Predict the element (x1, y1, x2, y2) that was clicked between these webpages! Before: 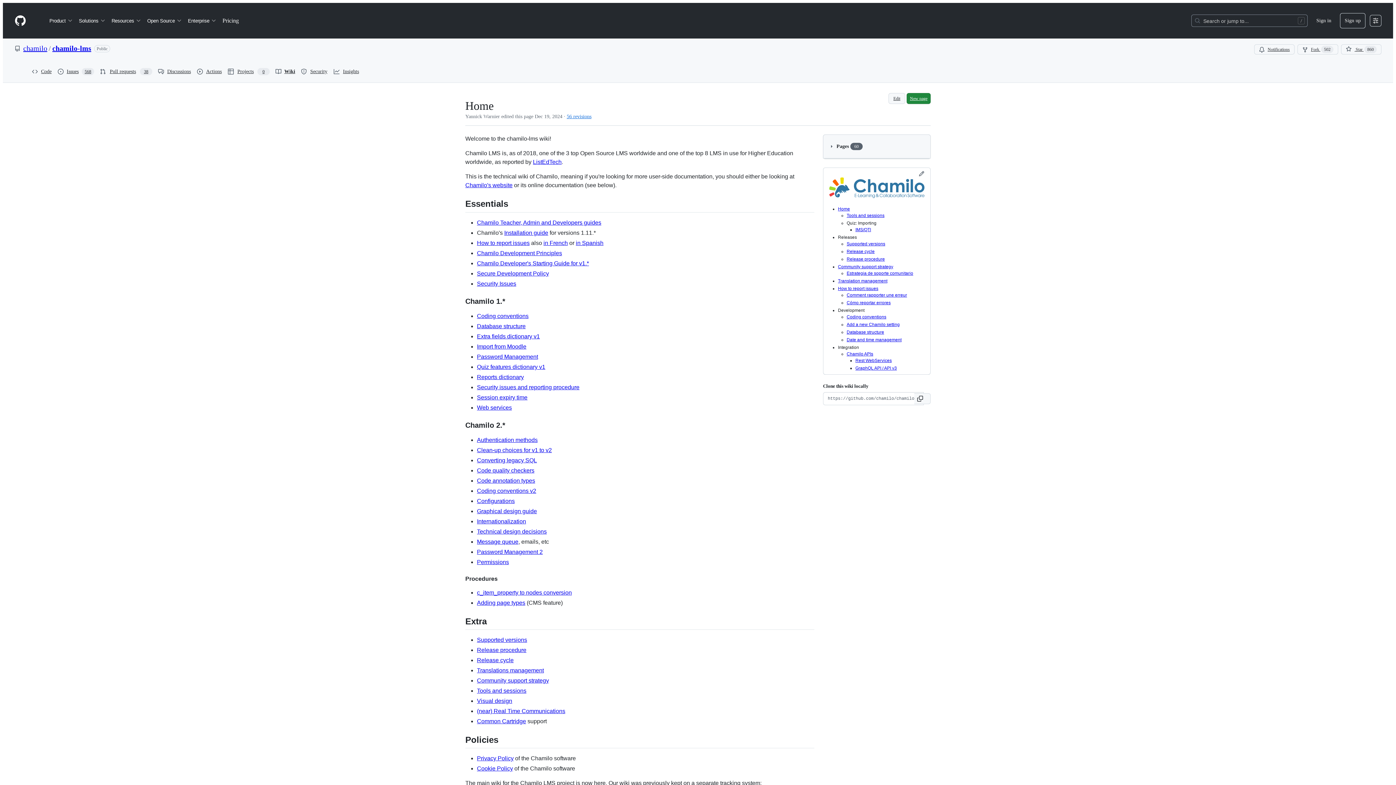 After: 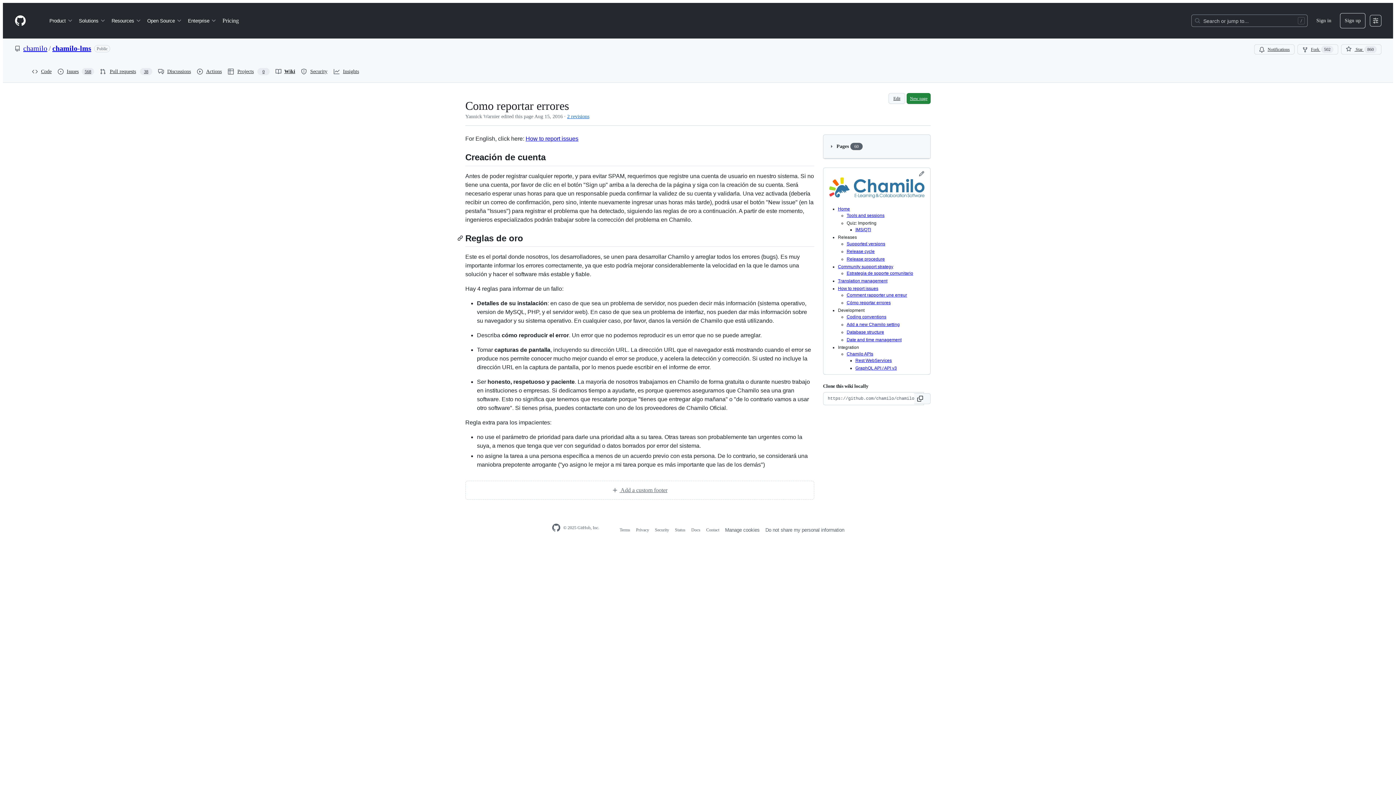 Action: label: in Spanish bbox: (576, 239, 603, 246)